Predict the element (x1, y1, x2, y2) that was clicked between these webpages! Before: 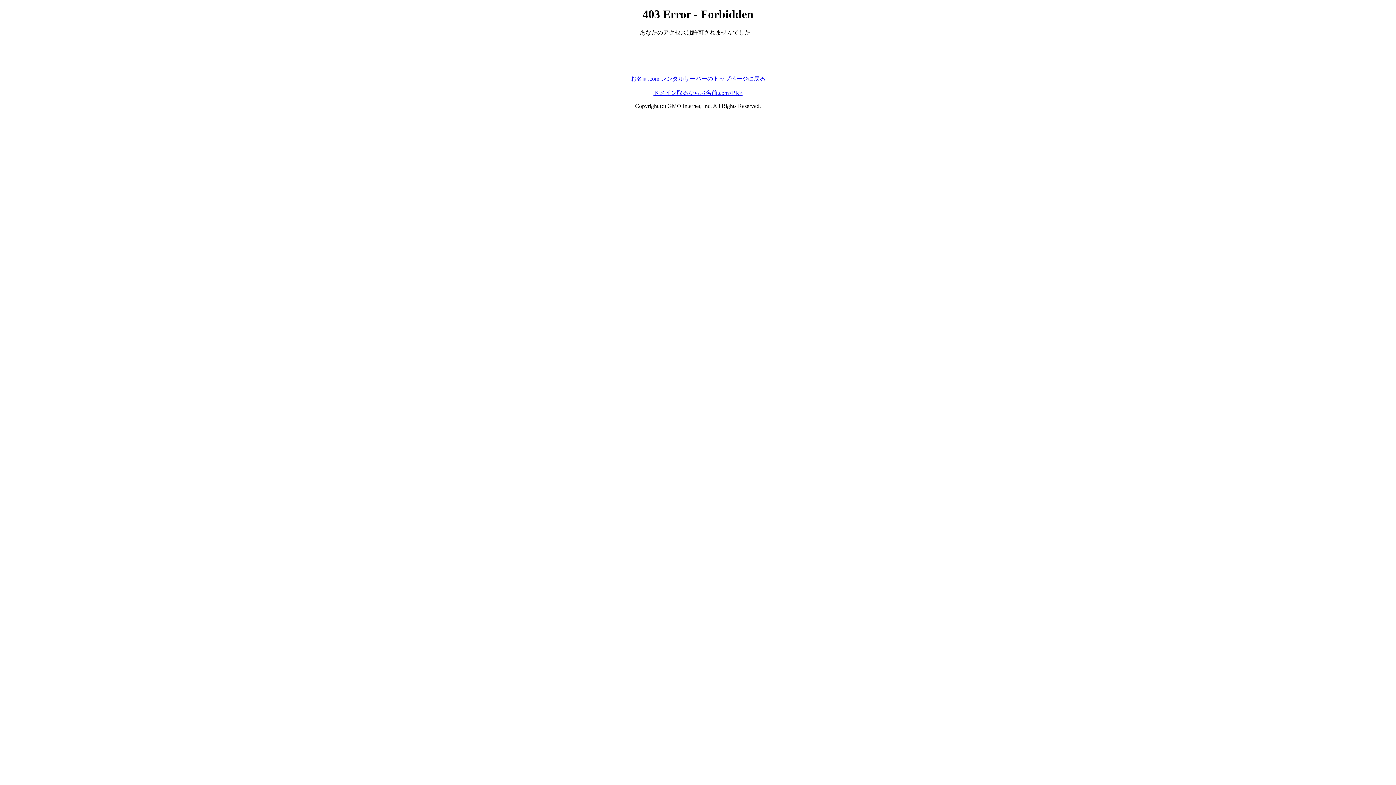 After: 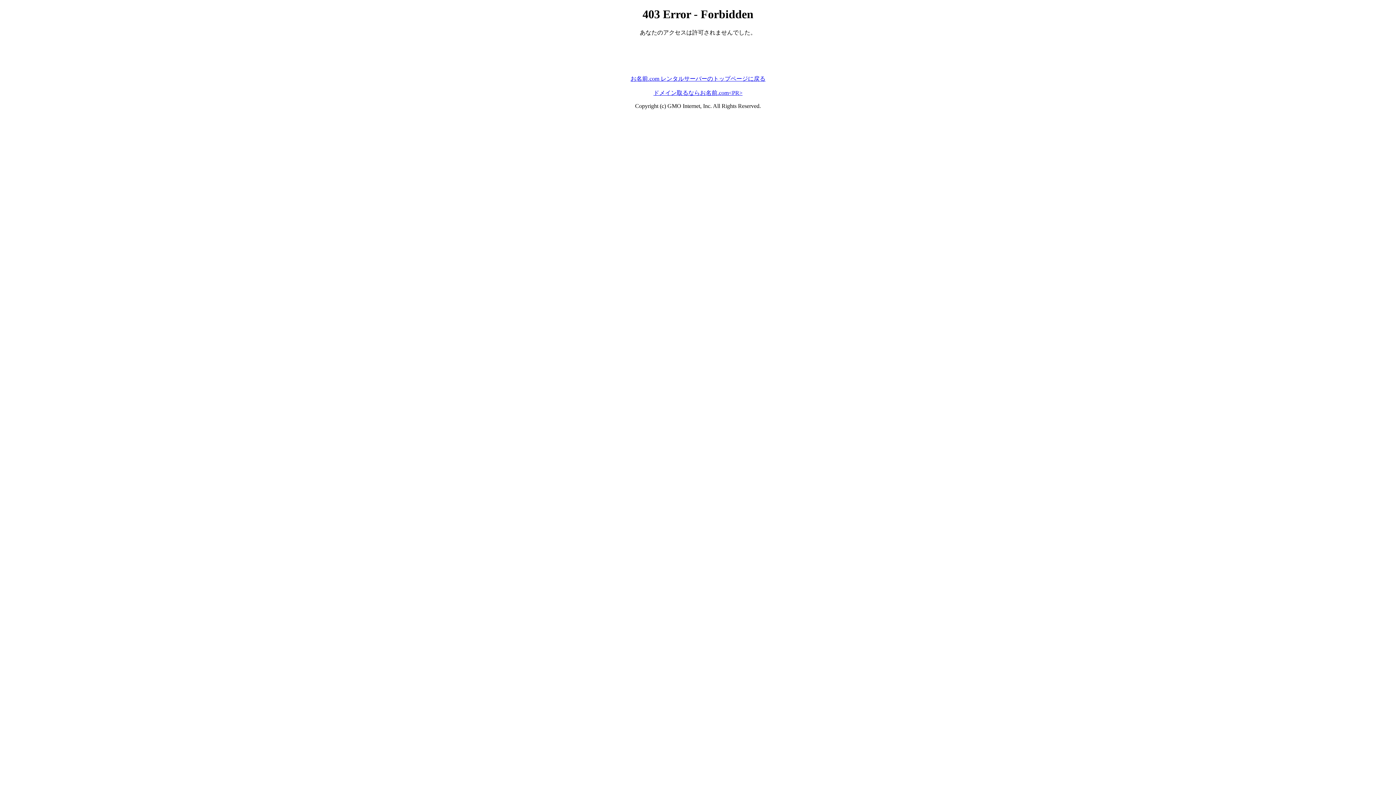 Action: bbox: (653, 89, 742, 95) label: ドメイン取るならお名前.com<PR>